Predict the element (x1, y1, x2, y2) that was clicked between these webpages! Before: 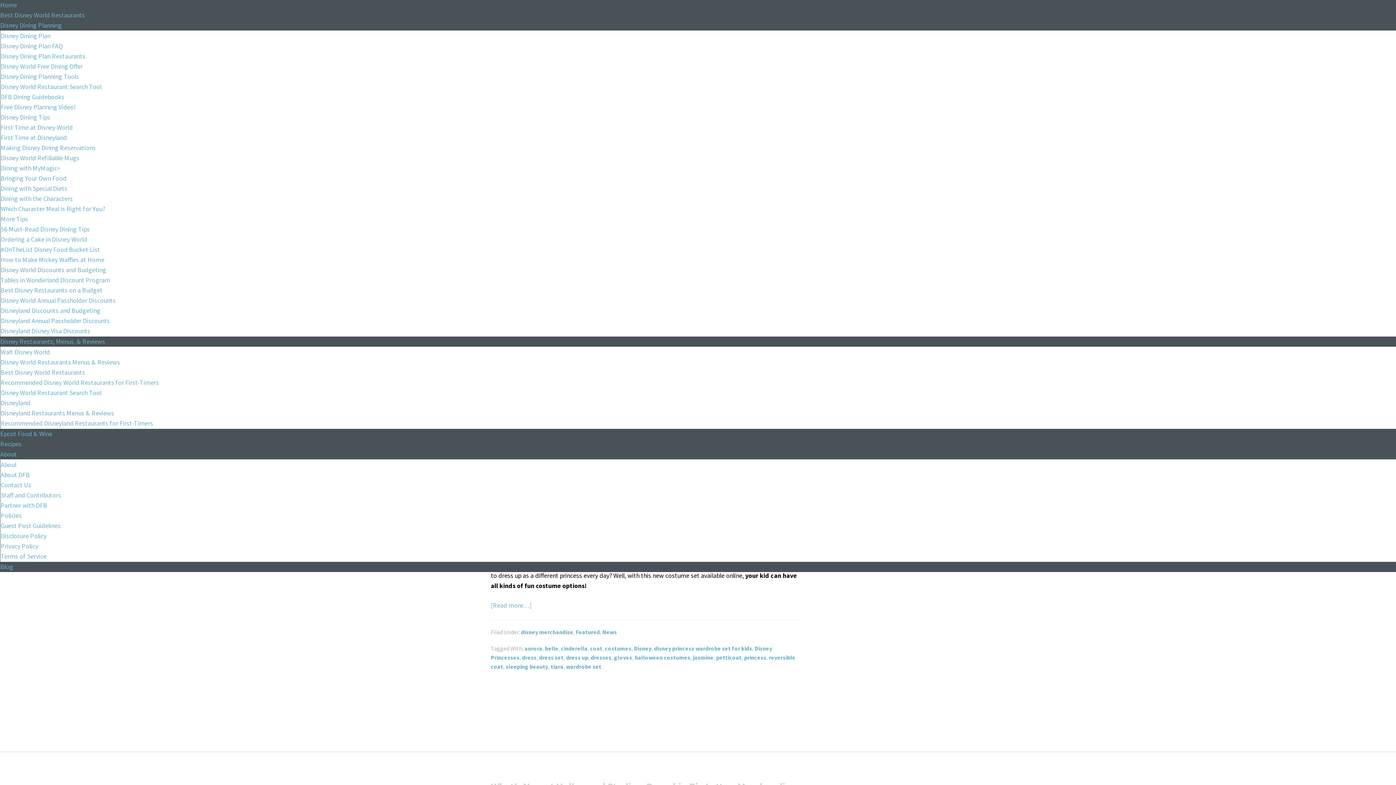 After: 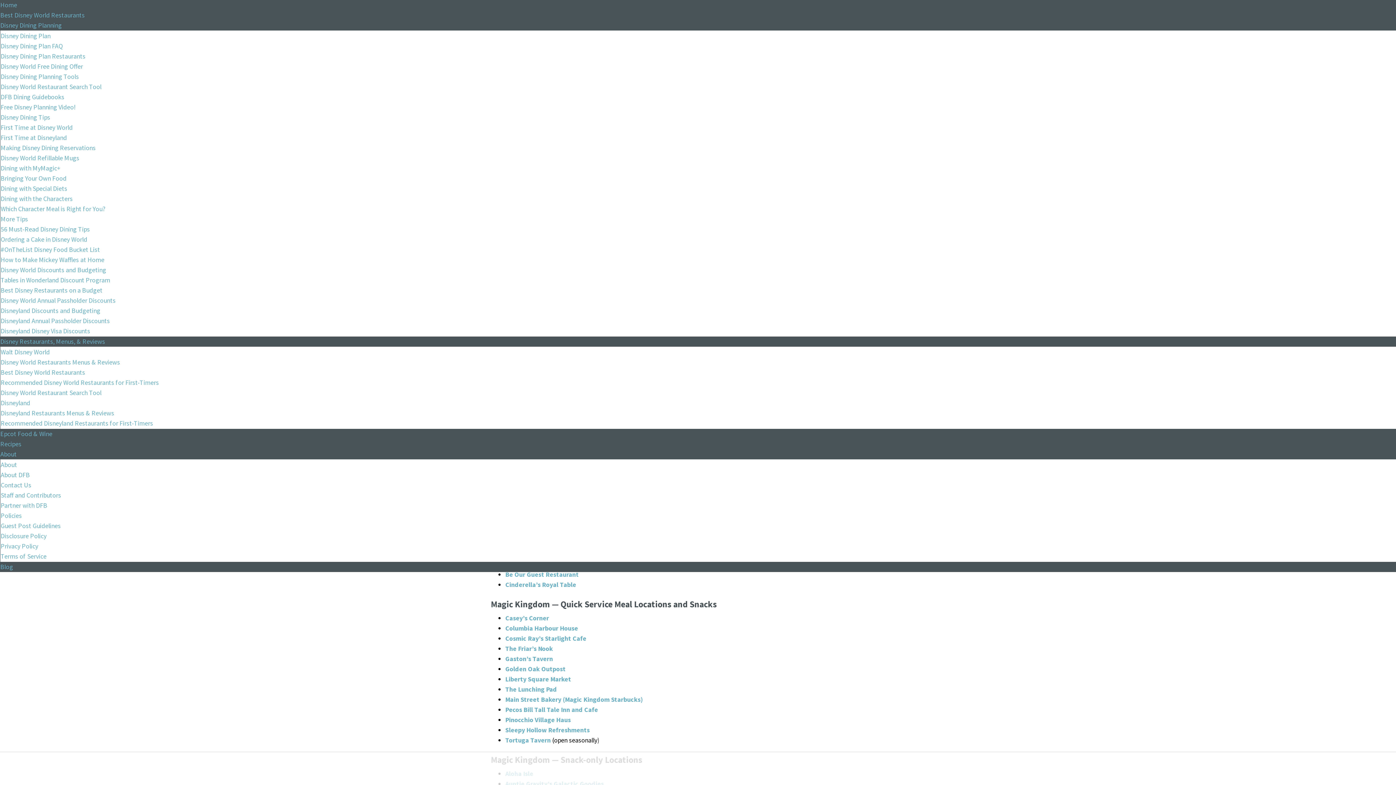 Action: label: Disney Dining Plan Restaurants bbox: (0, 53, 85, 60)